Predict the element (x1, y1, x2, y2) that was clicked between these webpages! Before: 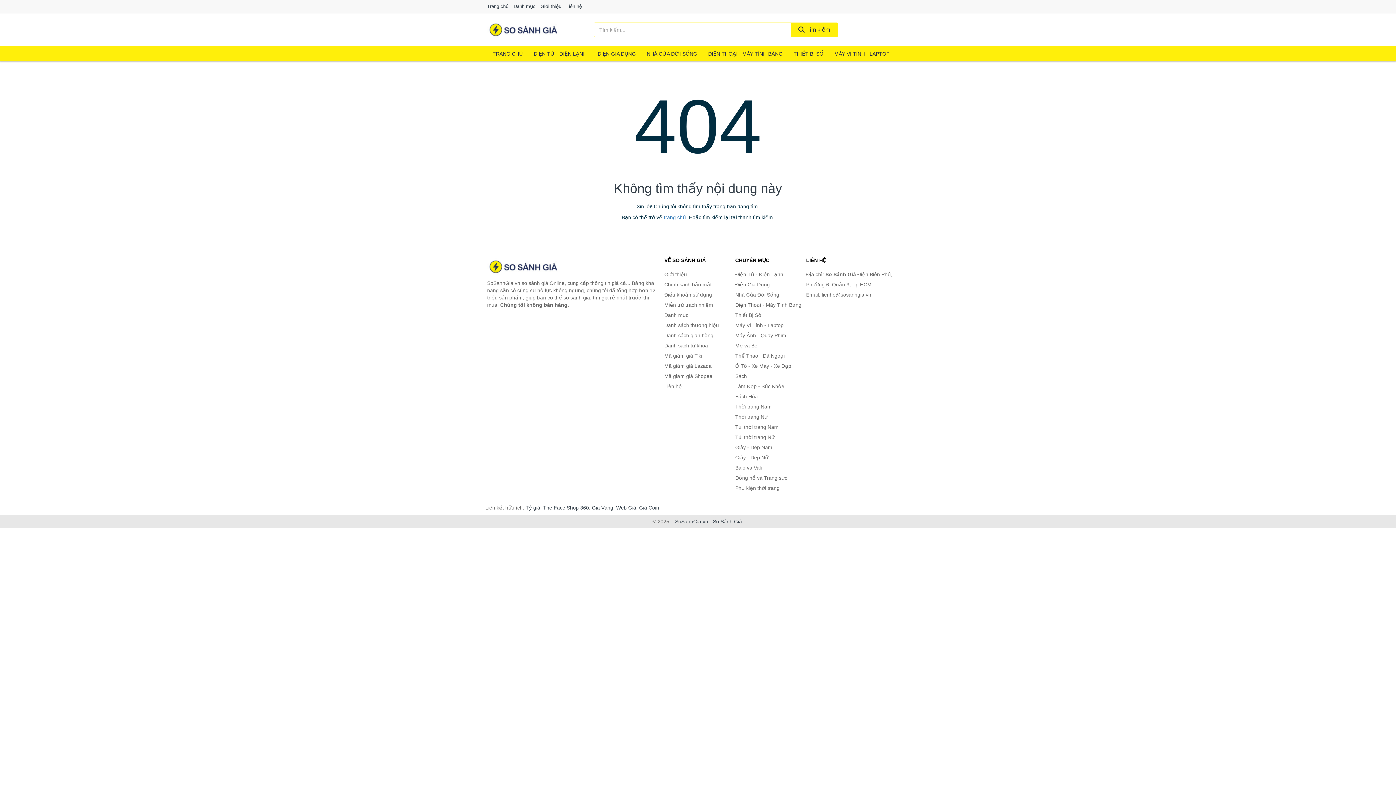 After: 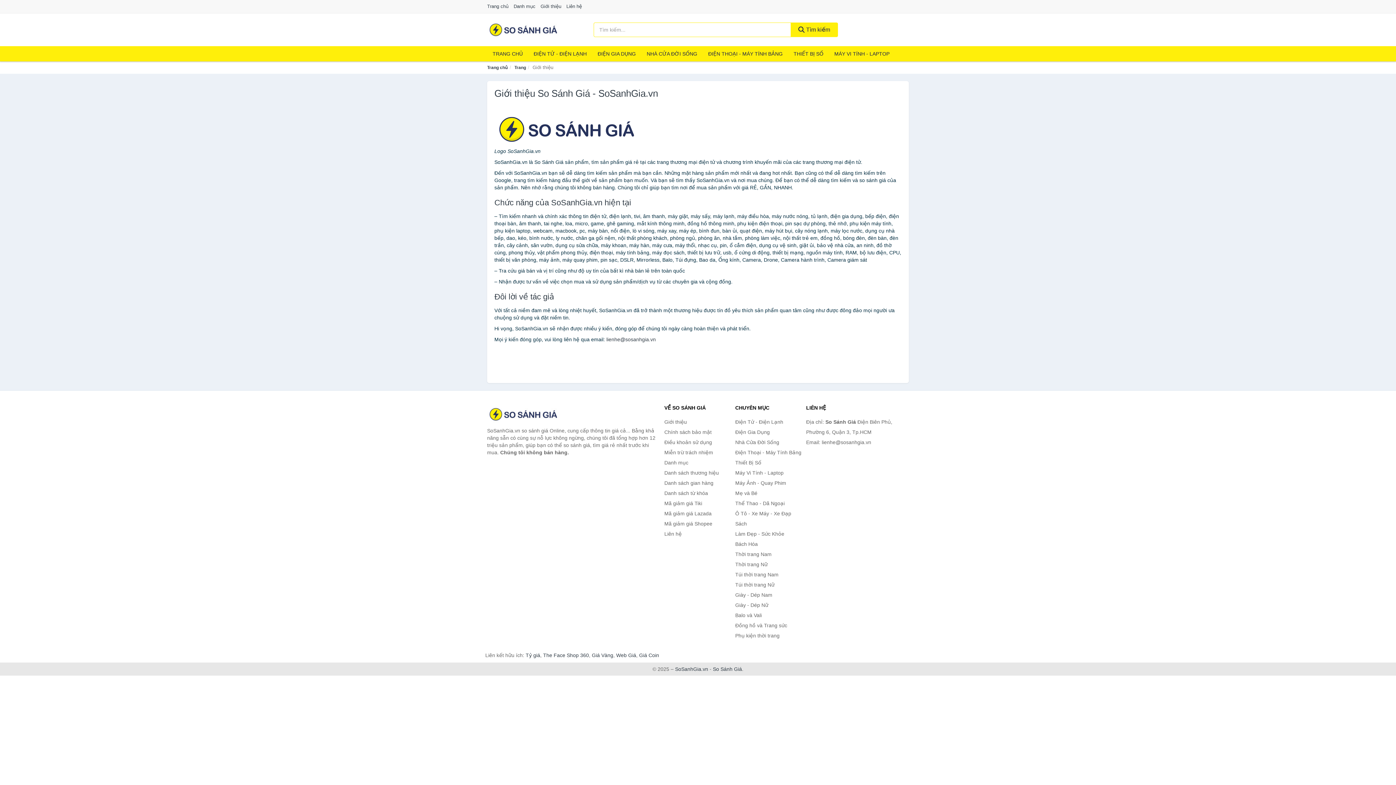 Action: bbox: (664, 269, 731, 279) label: Giới thiệu